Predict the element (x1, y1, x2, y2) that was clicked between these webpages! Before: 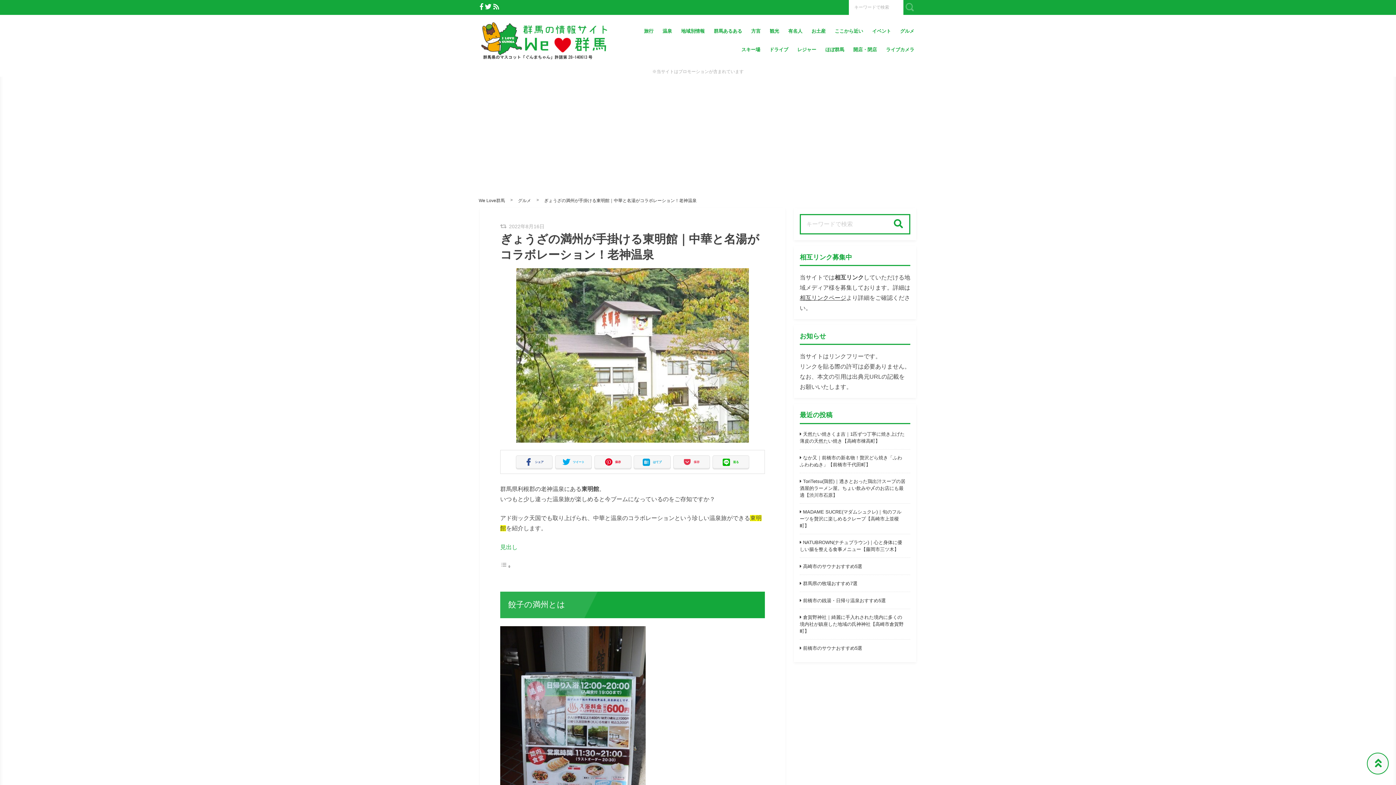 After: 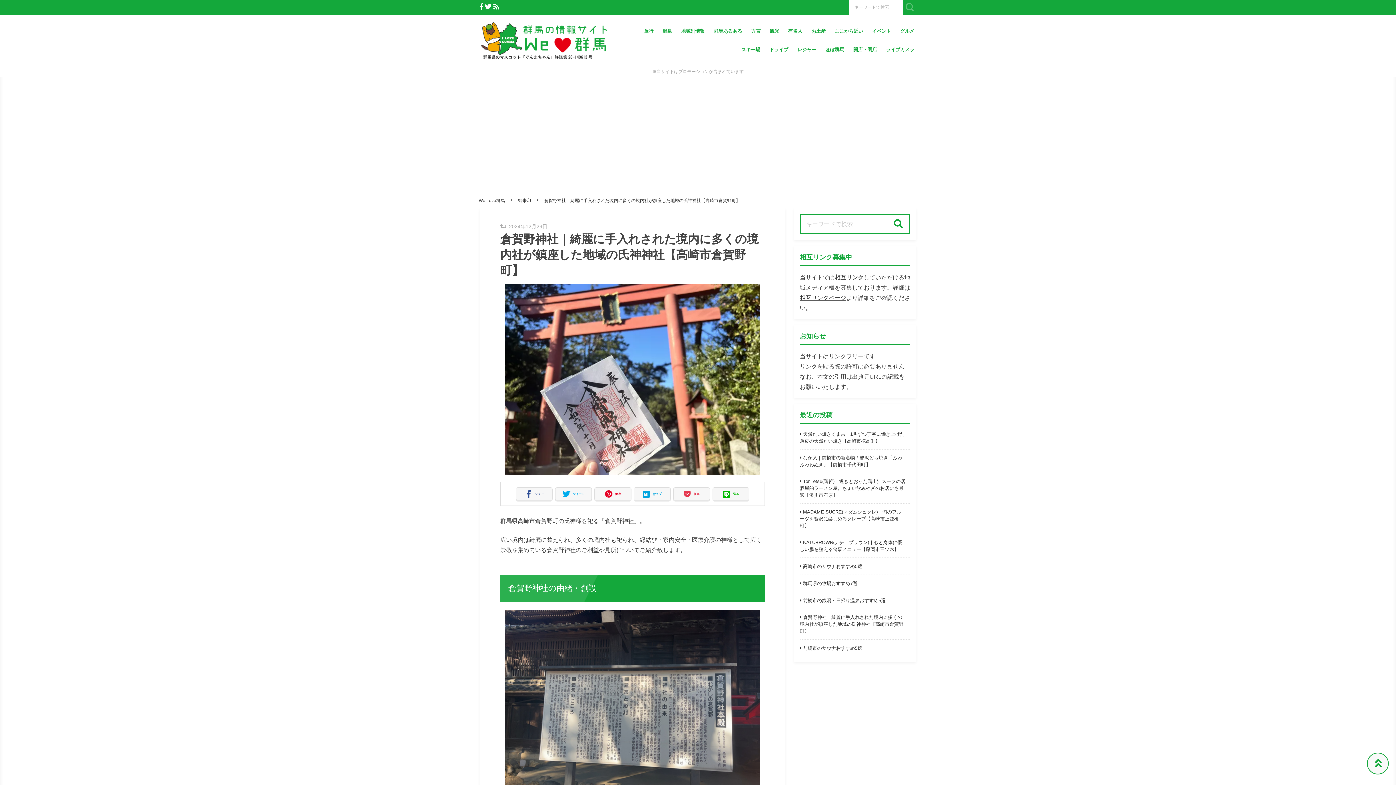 Action: bbox: (800, 614, 905, 634) label: 倉賀野神社｜綺麗に手入れされた境内に多くの境内社が鎮座した地域の氏神神社【高崎市倉賀野町】